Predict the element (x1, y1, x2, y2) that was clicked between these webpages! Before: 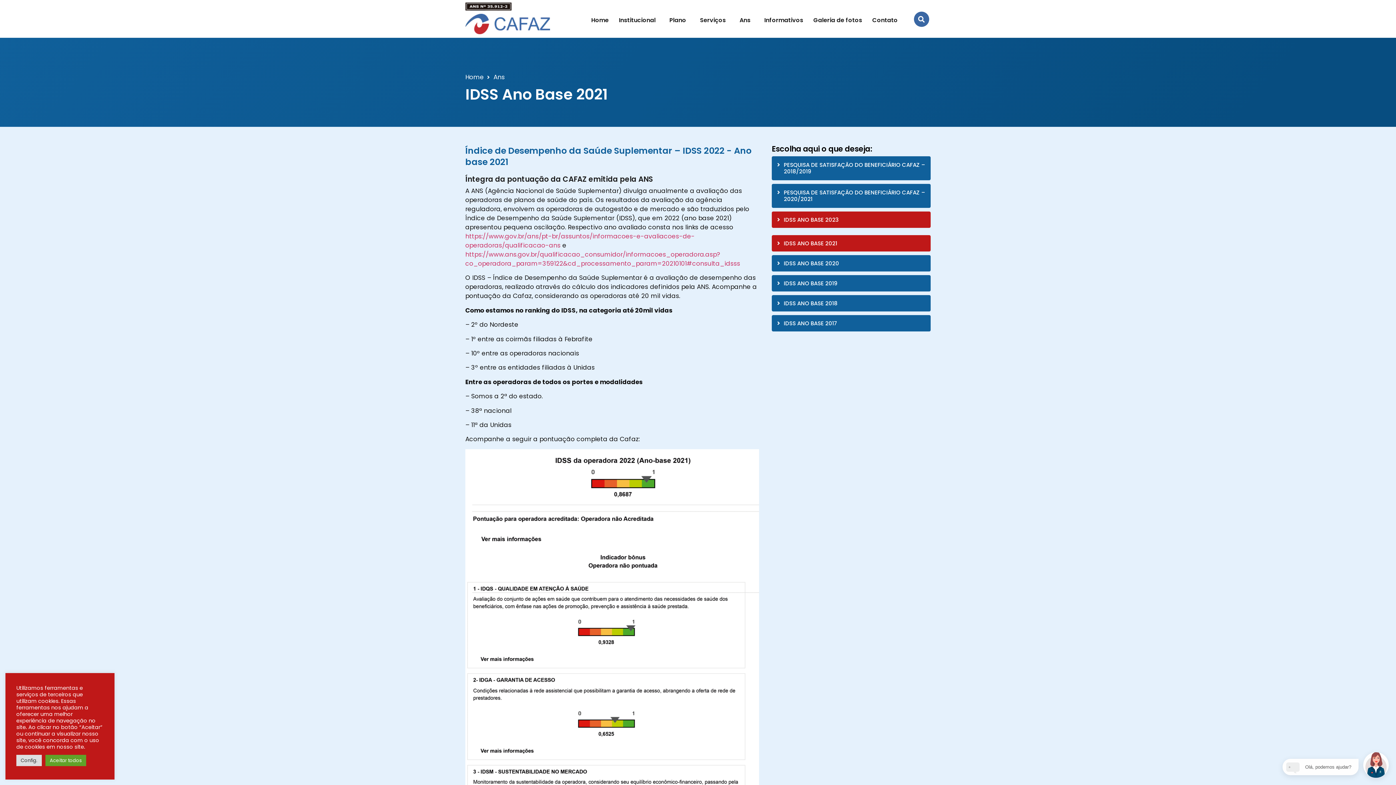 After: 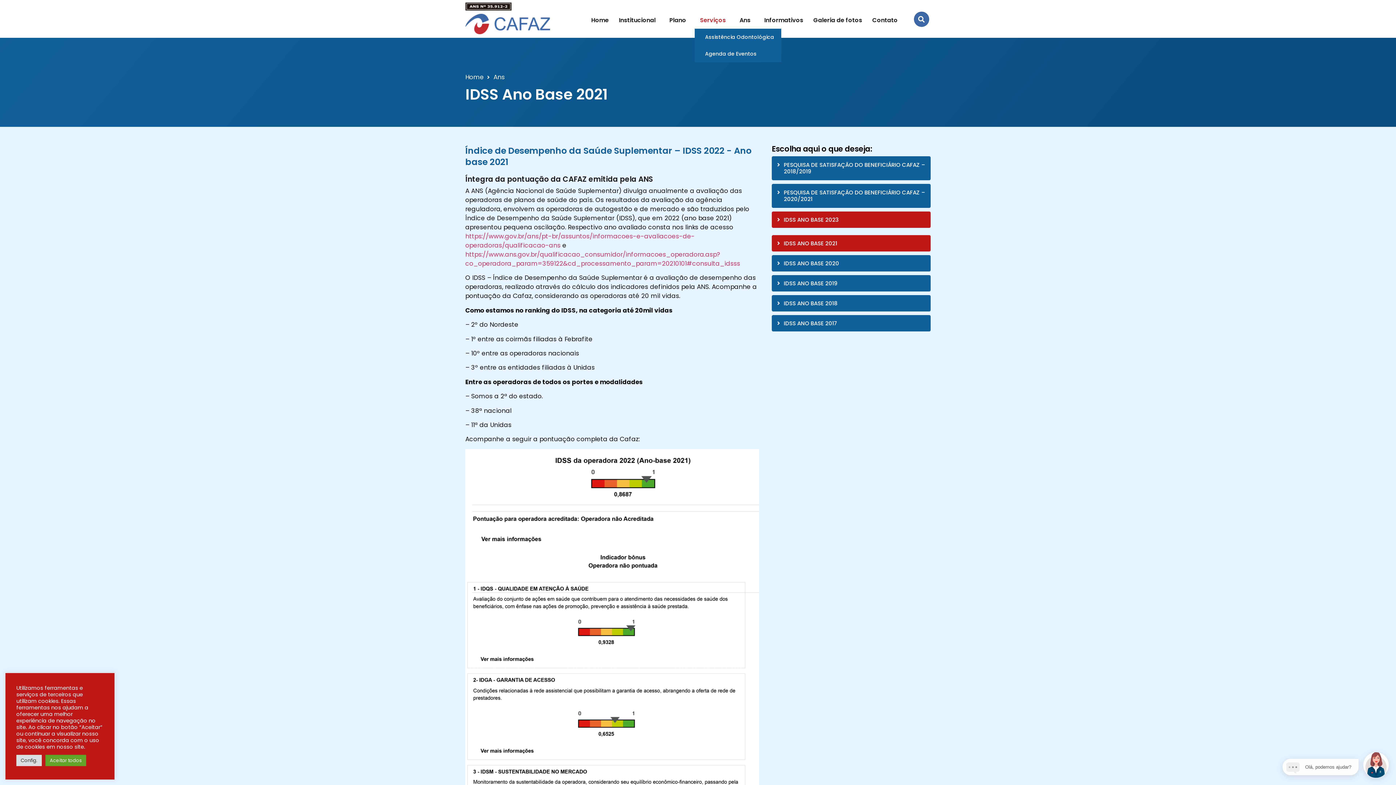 Action: label: Serviços bbox: (695, 12, 734, 28)